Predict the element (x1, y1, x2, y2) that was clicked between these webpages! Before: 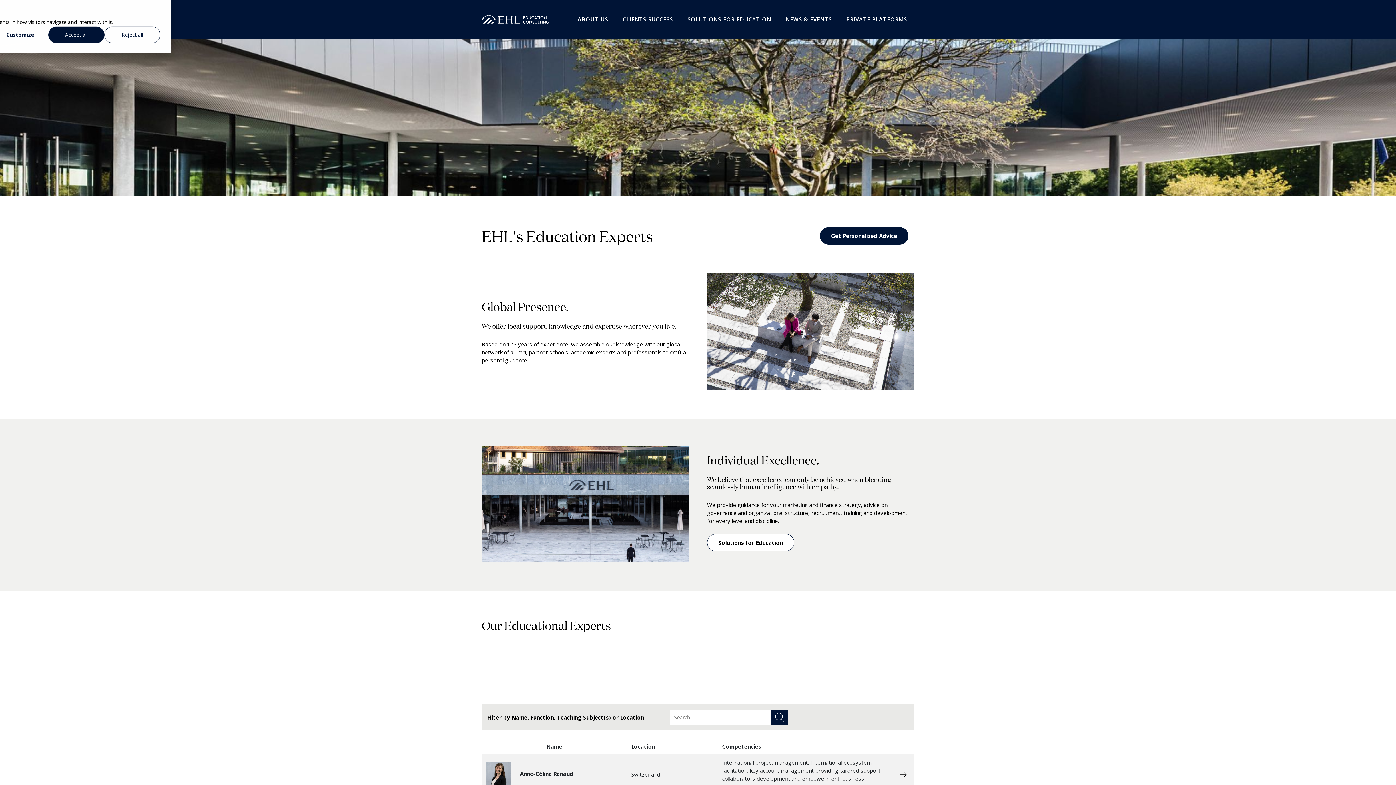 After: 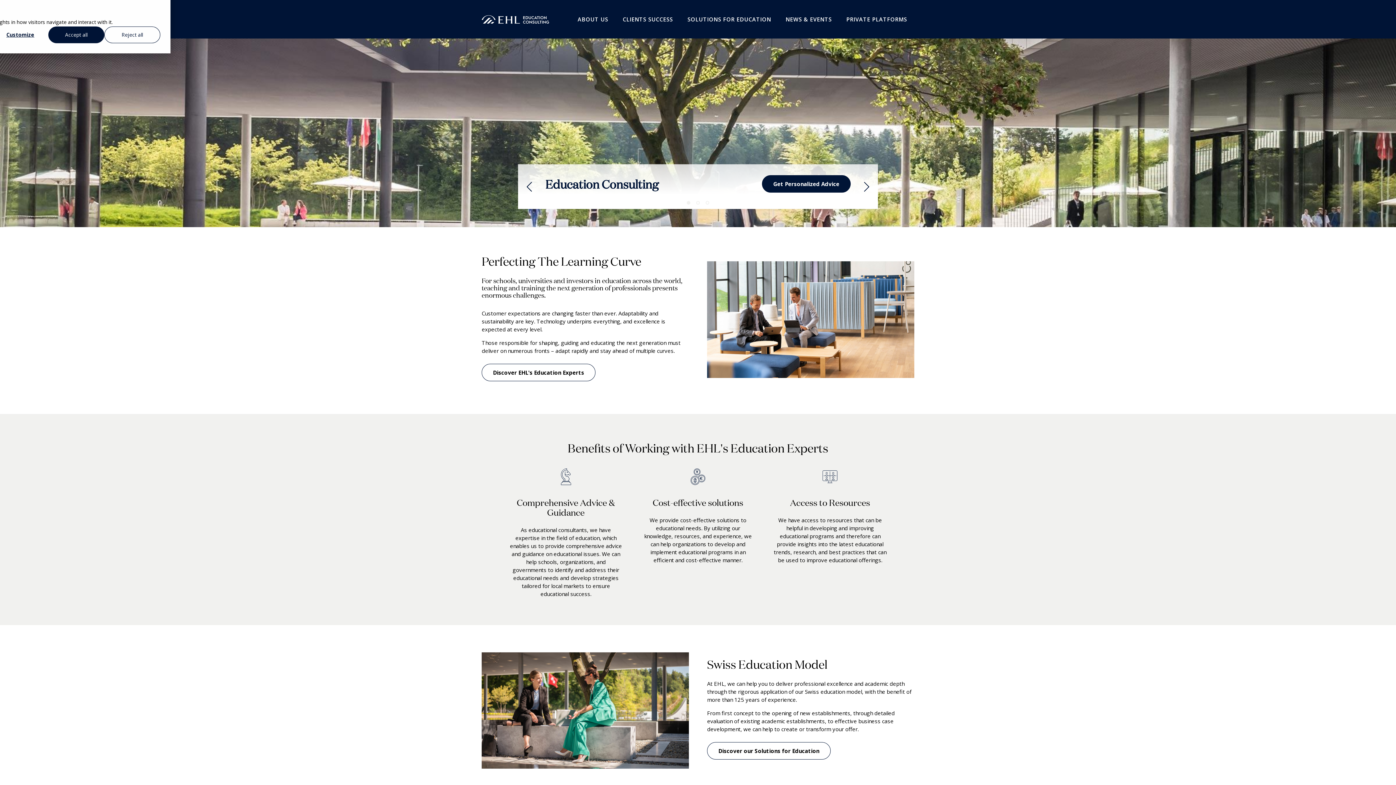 Action: bbox: (481, 7, 549, 29)